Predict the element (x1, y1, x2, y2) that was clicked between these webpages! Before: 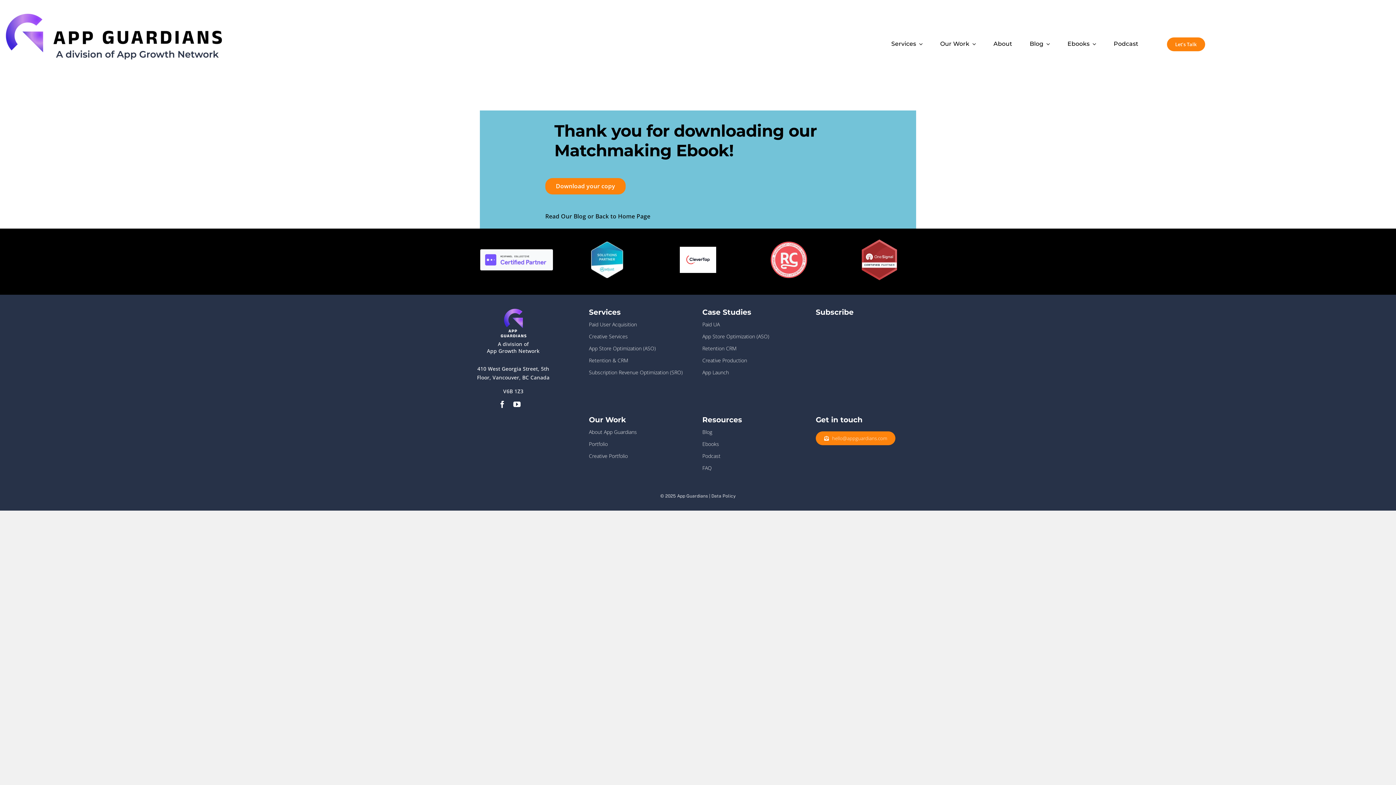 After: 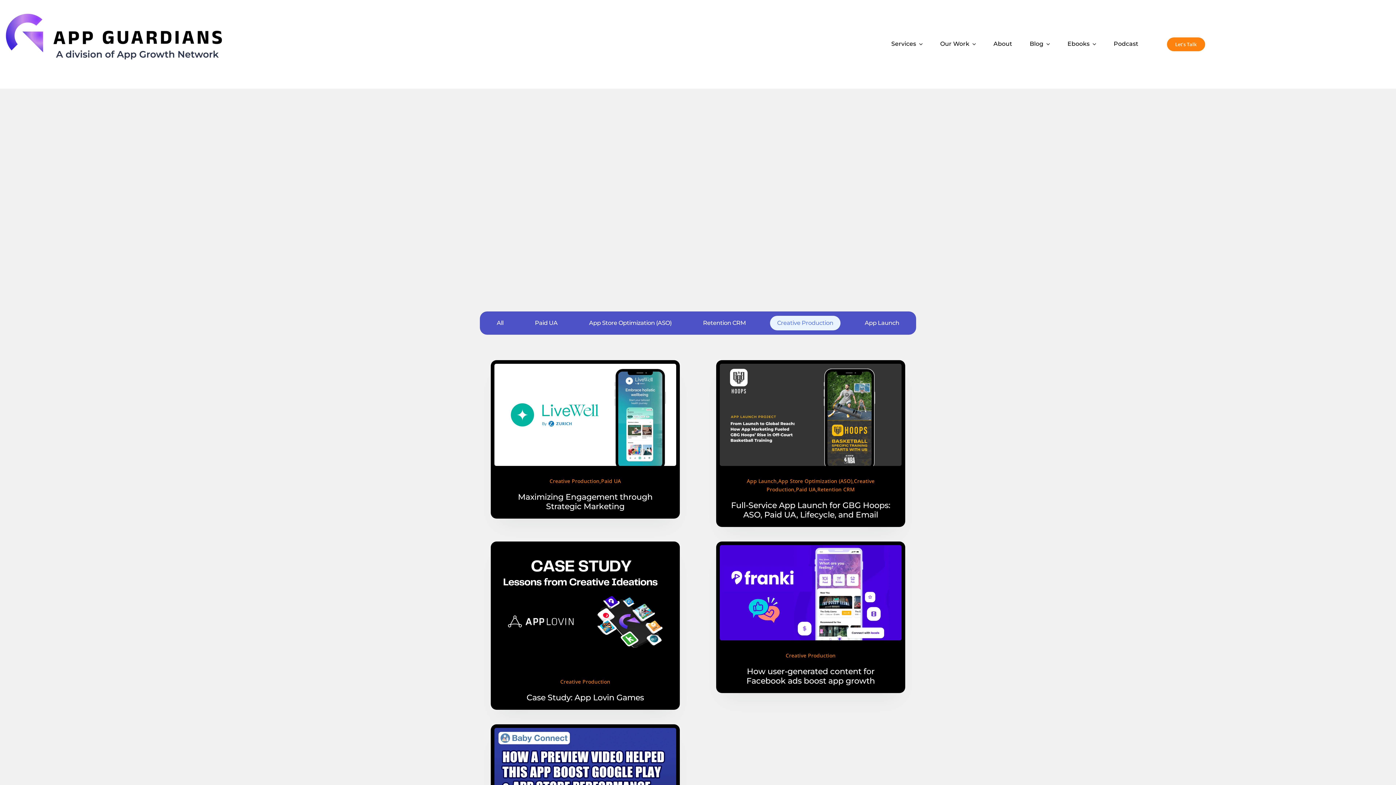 Action: label: Creative Production bbox: (702, 354, 807, 366)